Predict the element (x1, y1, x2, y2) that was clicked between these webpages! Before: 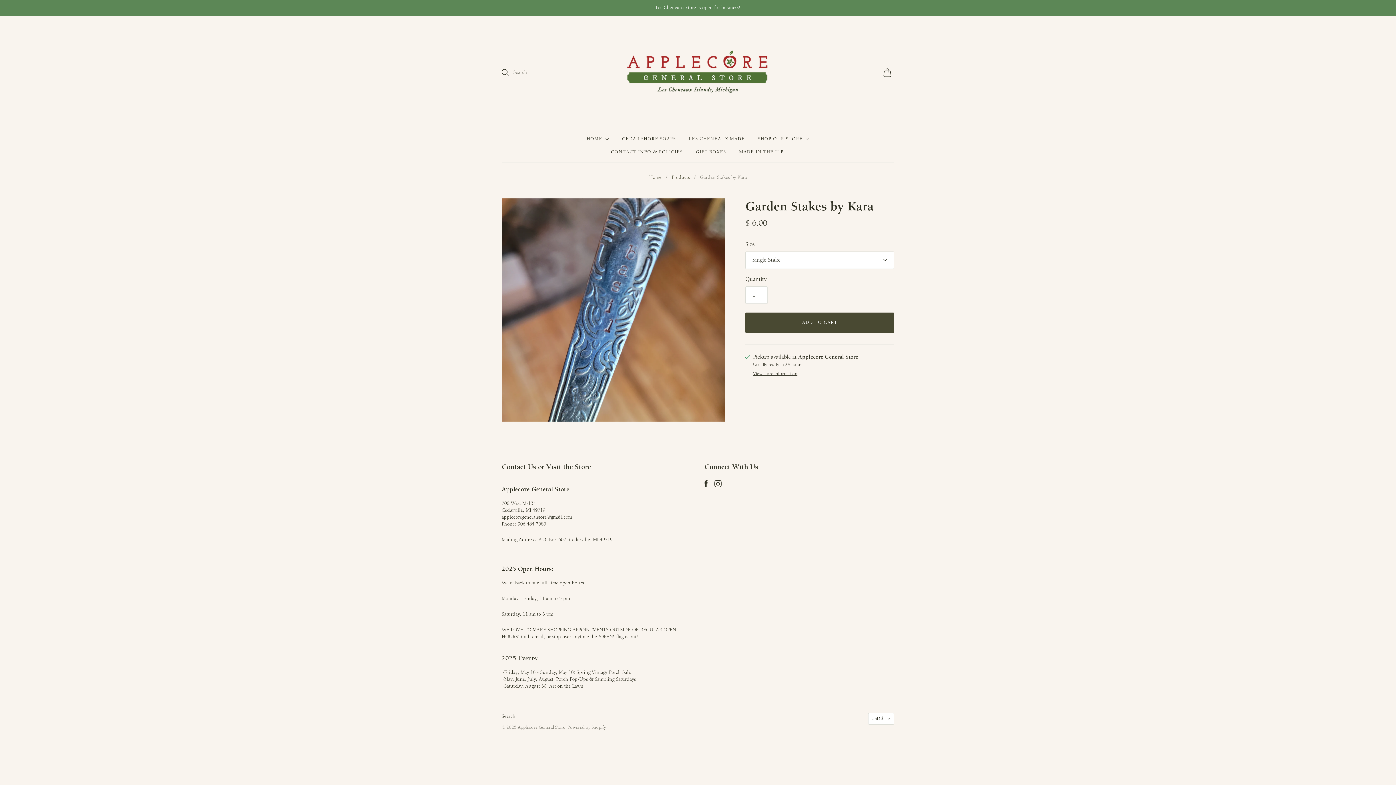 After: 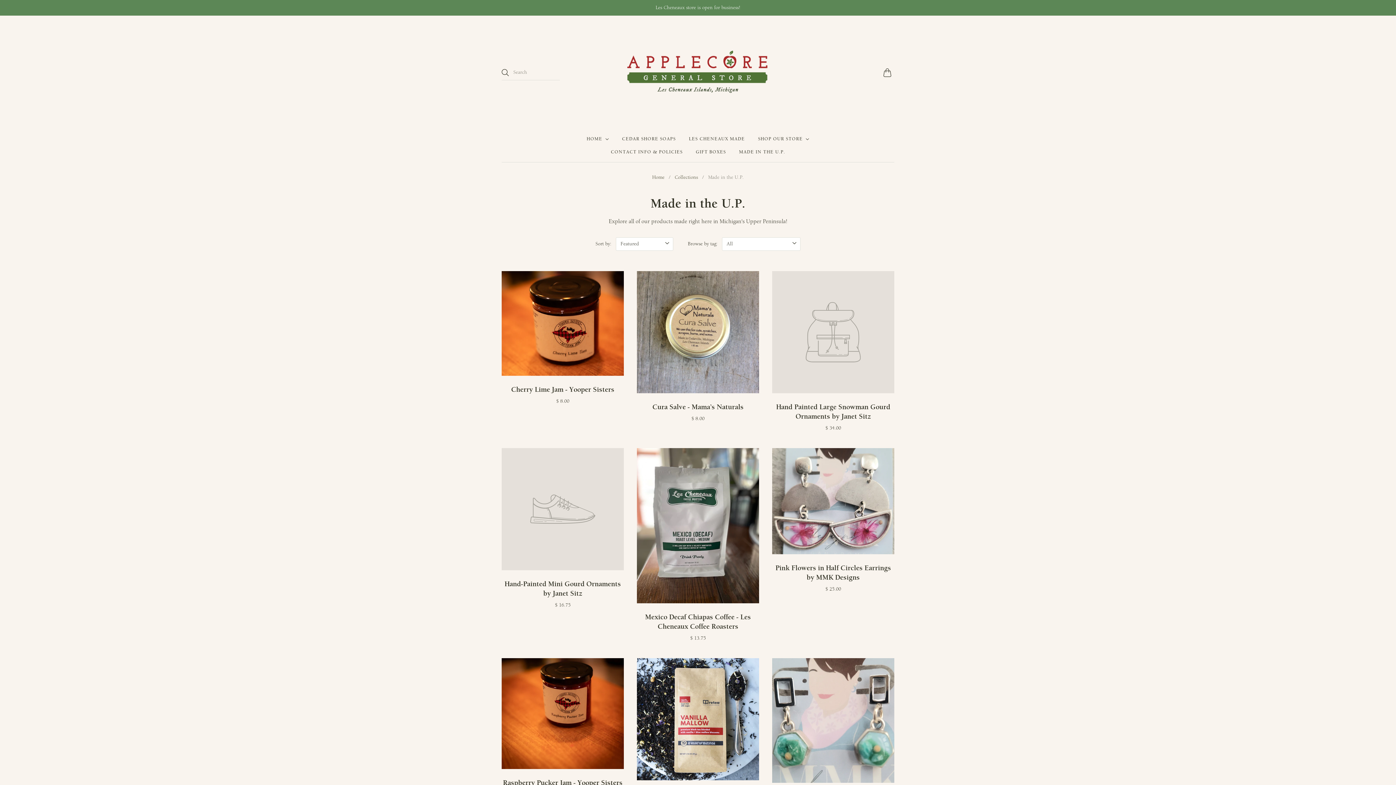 Action: label: MADE IN THE U.P. bbox: (739, 145, 785, 158)